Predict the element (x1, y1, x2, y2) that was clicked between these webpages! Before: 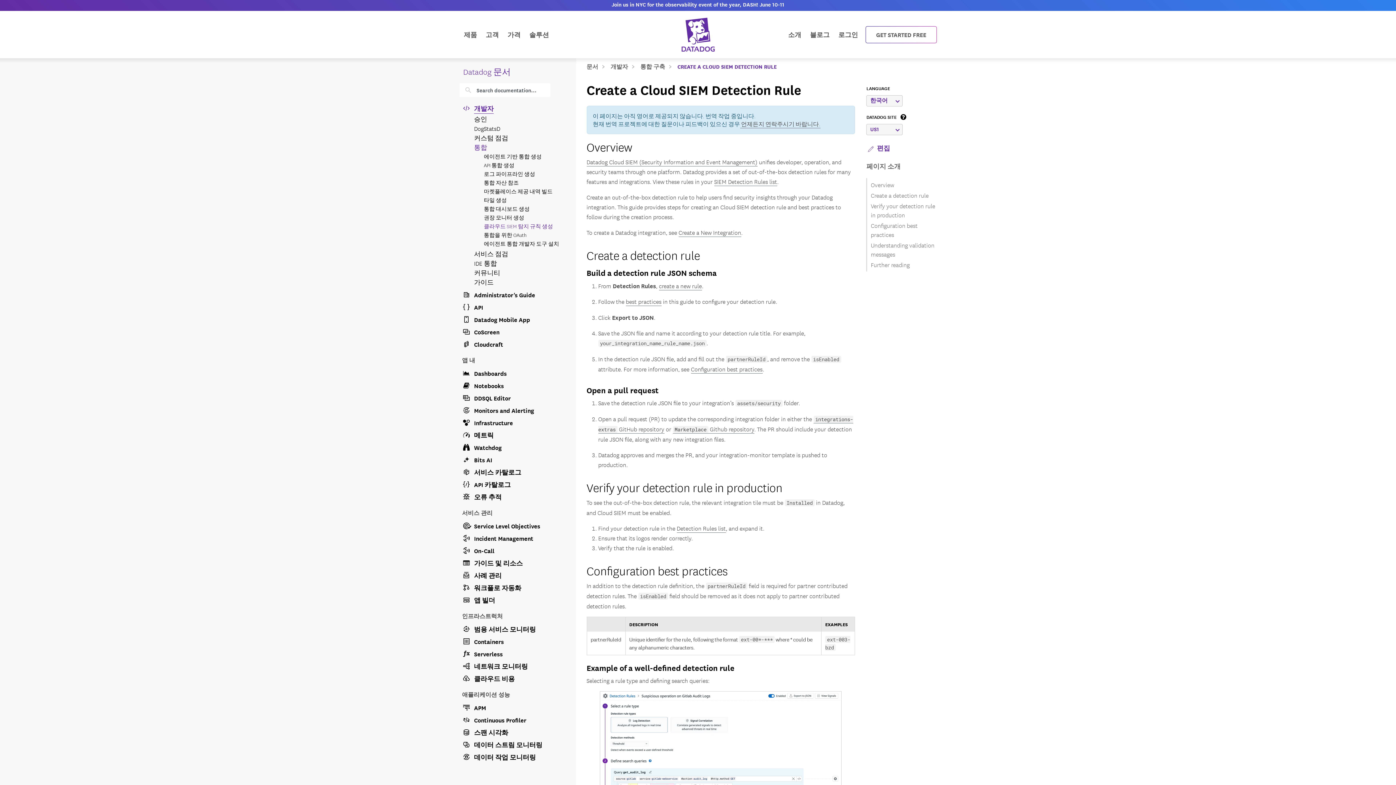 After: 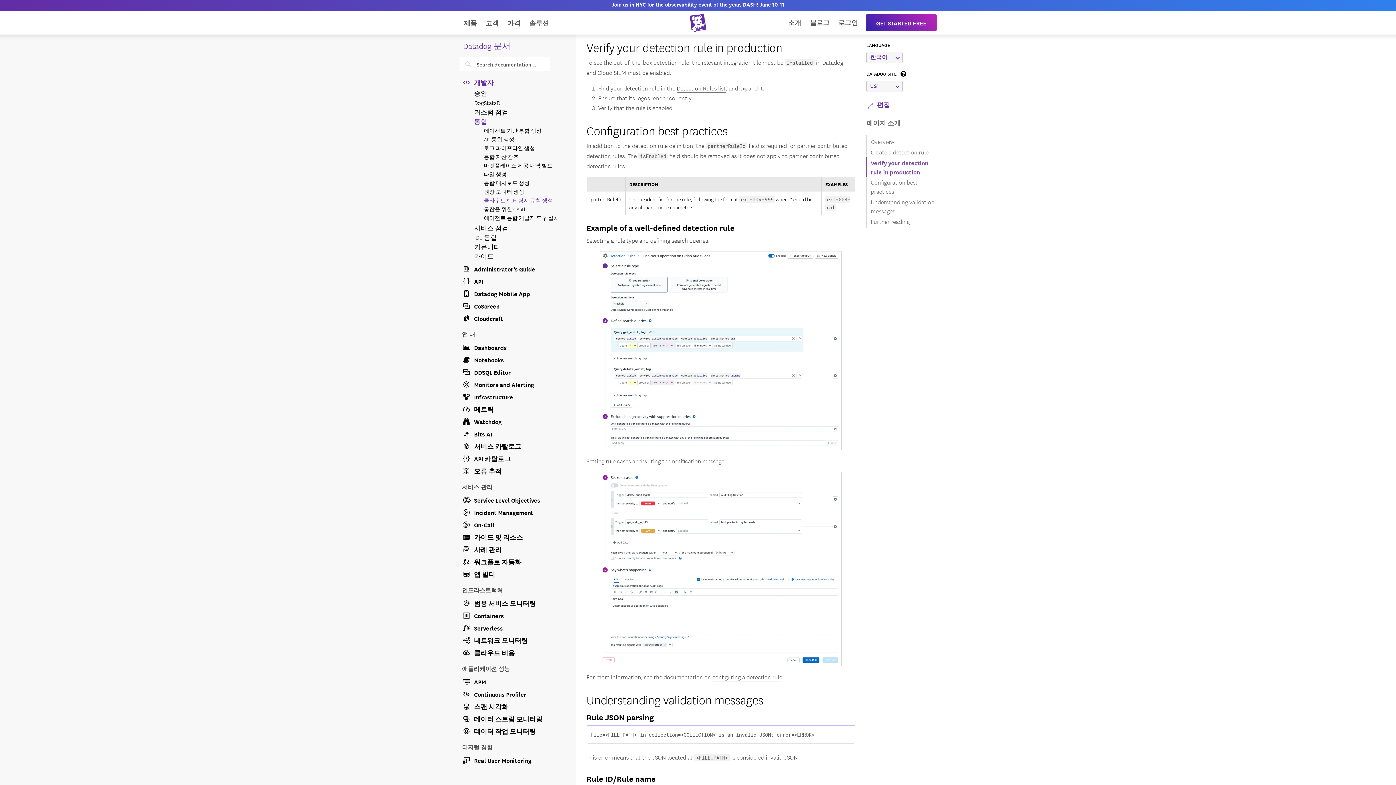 Action: bbox: (586, 478, 782, 495) label: Verify your detection rule in production